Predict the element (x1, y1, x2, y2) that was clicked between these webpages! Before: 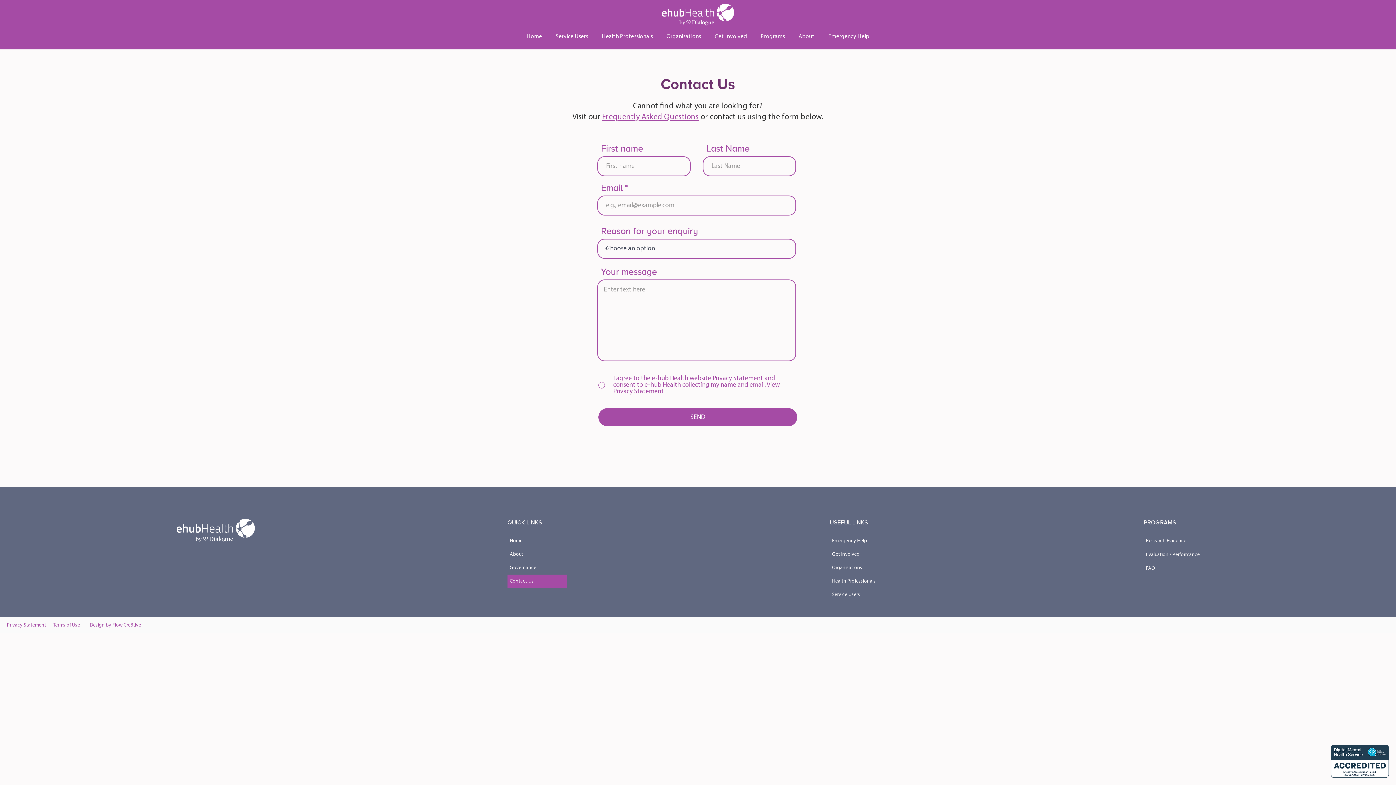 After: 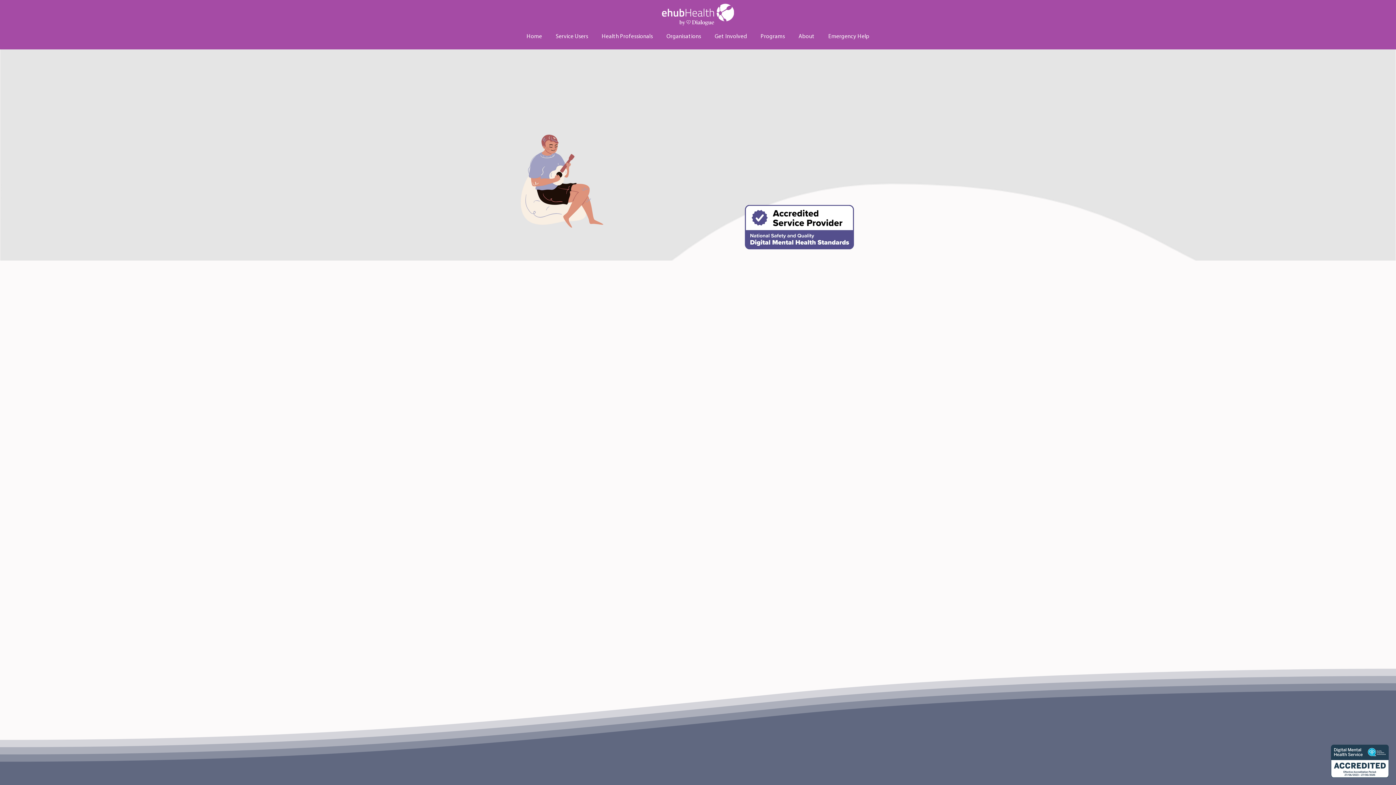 Action: label: Evaluation / Performance bbox: (1144, 548, 1217, 562)